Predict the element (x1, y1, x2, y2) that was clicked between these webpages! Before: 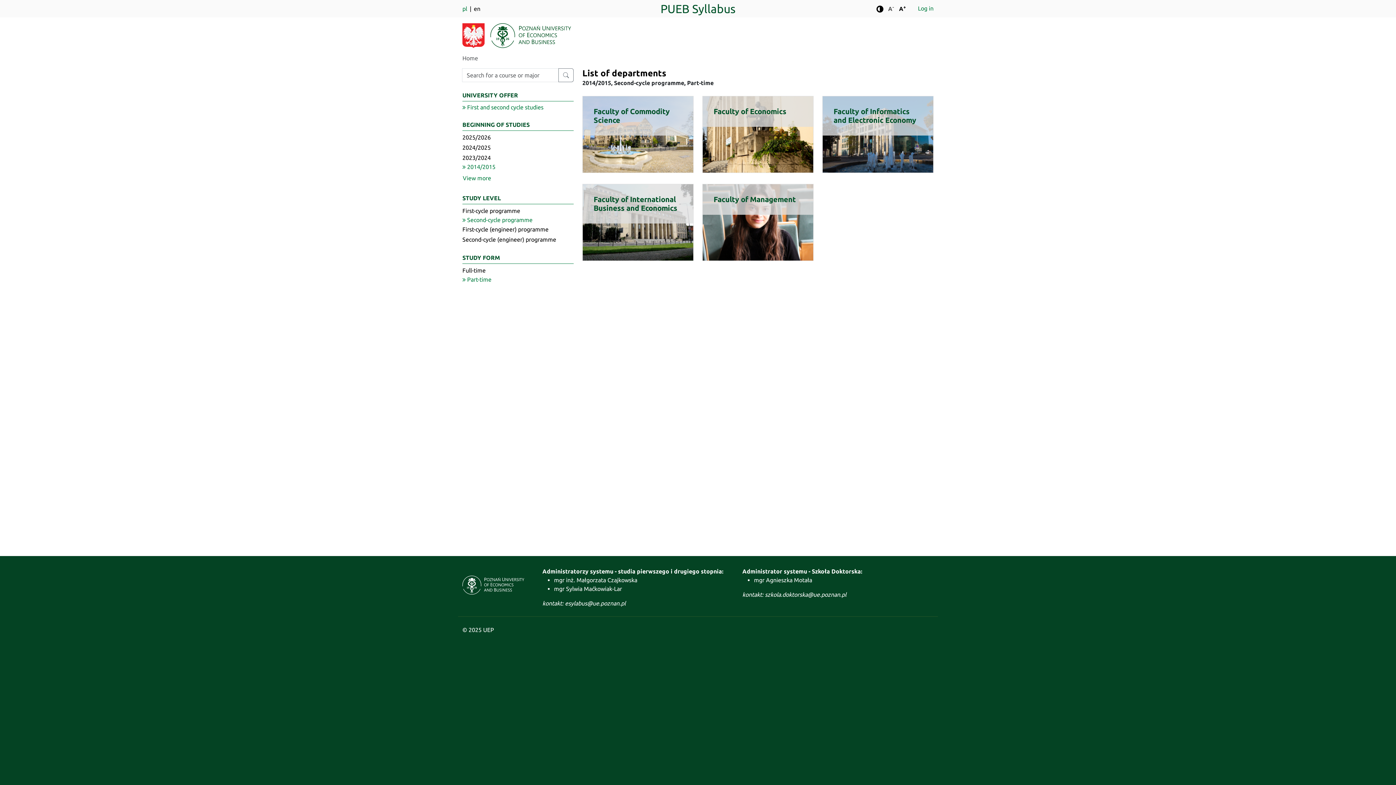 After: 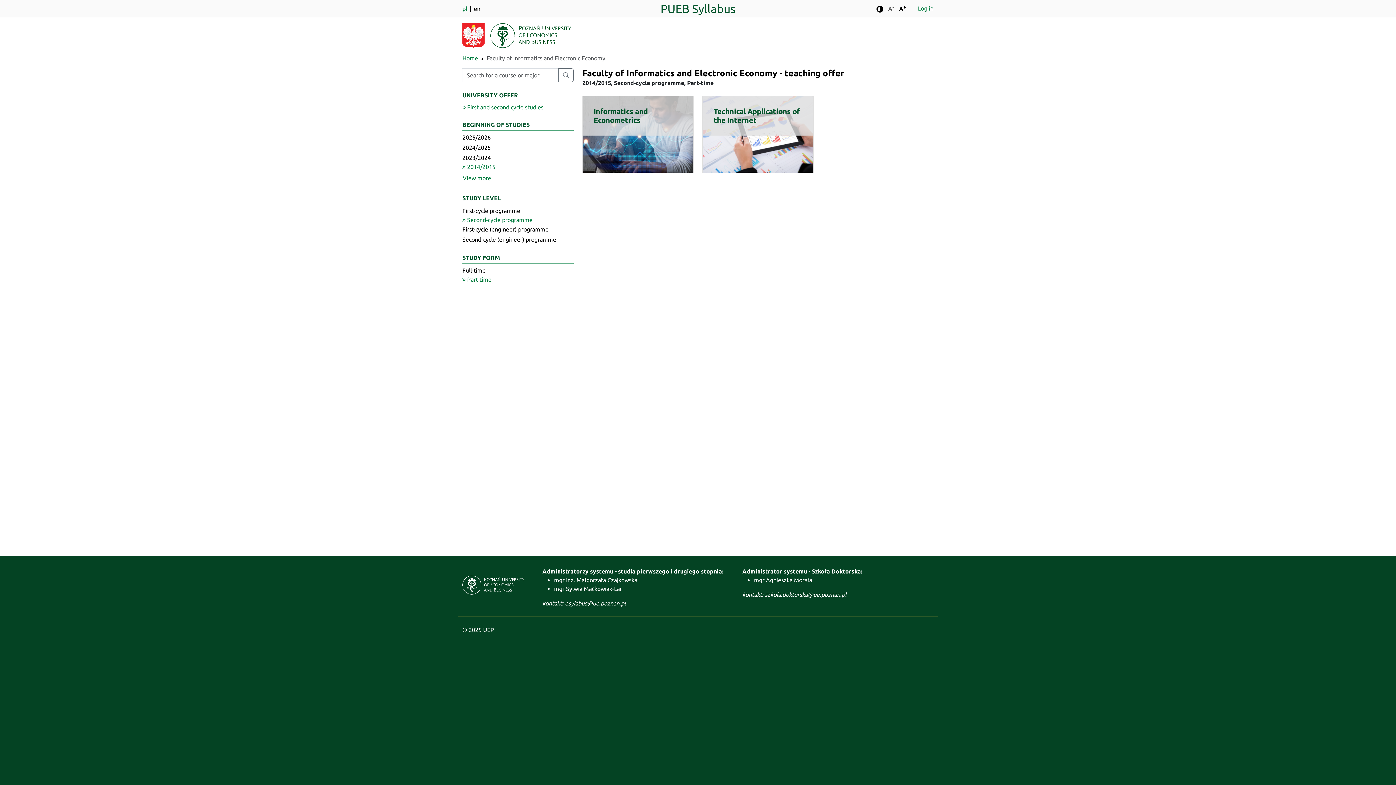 Action: bbox: (822, 96, 933, 173) label: Faculty of Informatics and Electronic Economy